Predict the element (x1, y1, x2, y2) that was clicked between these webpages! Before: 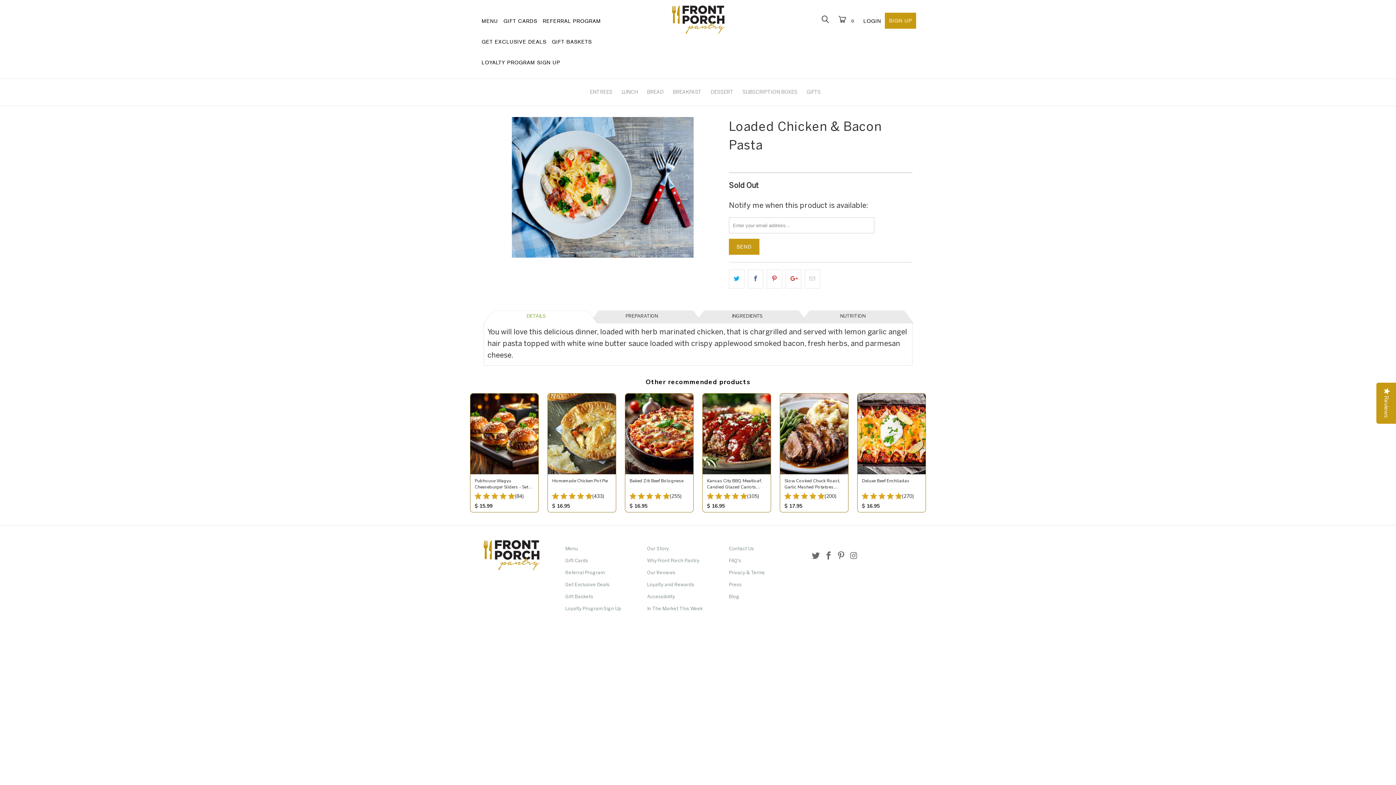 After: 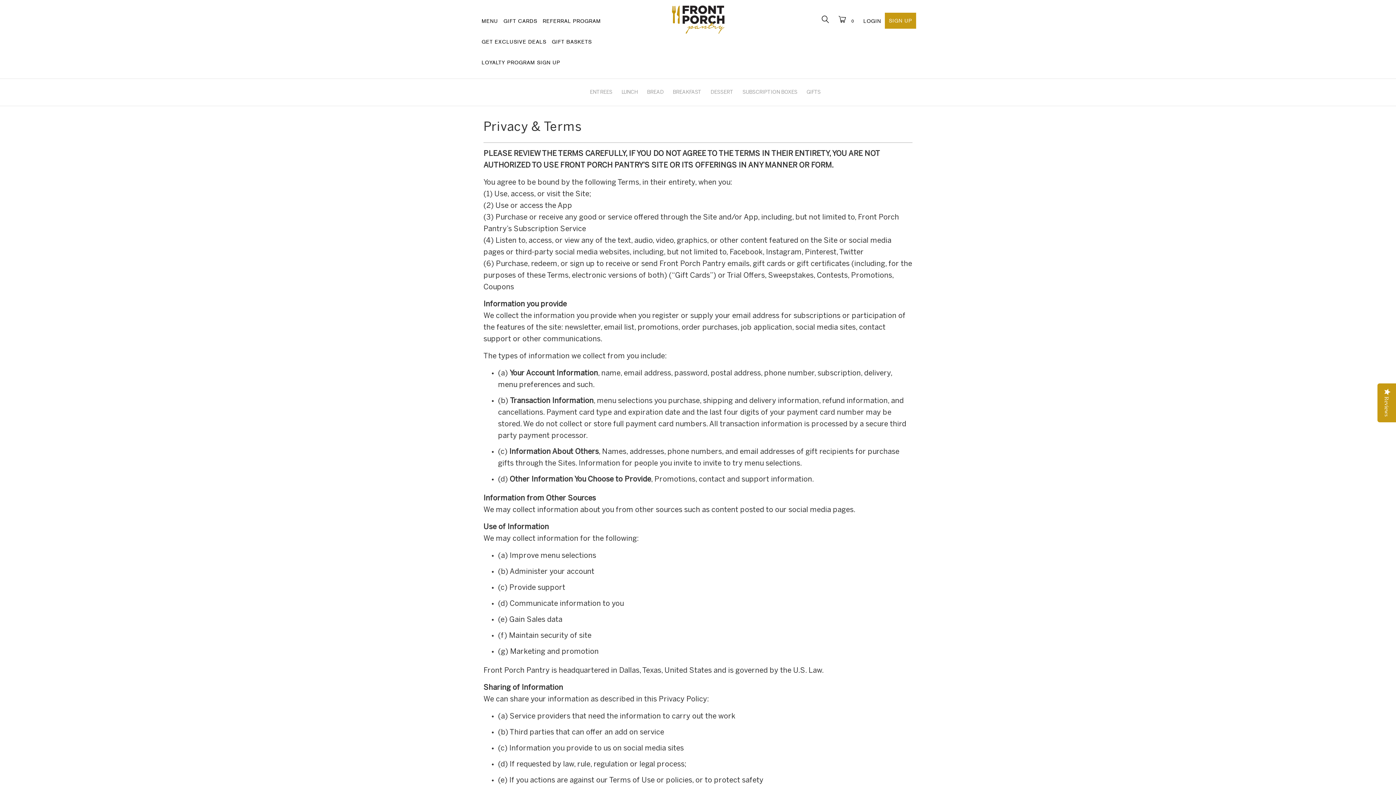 Action: bbox: (729, 570, 765, 575) label: Privacy & Terms